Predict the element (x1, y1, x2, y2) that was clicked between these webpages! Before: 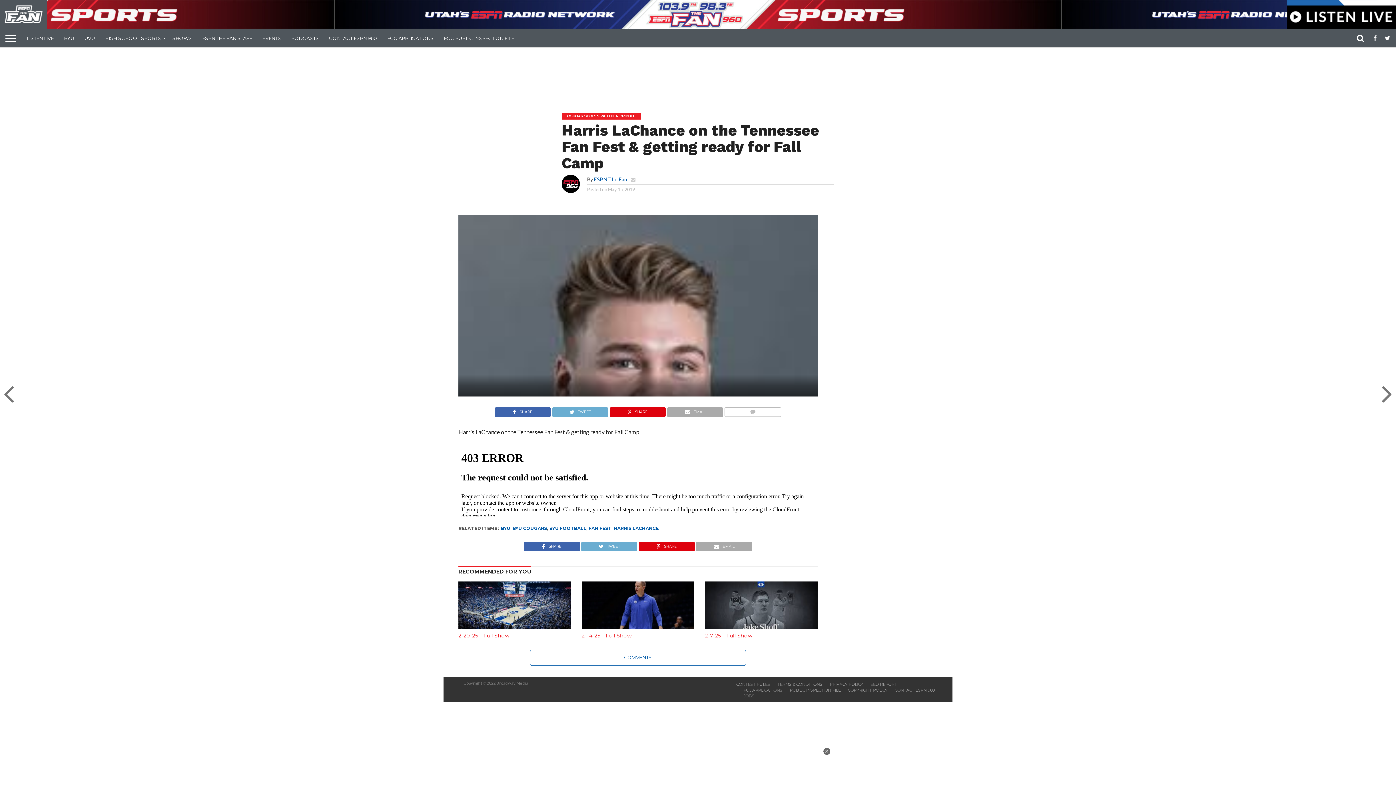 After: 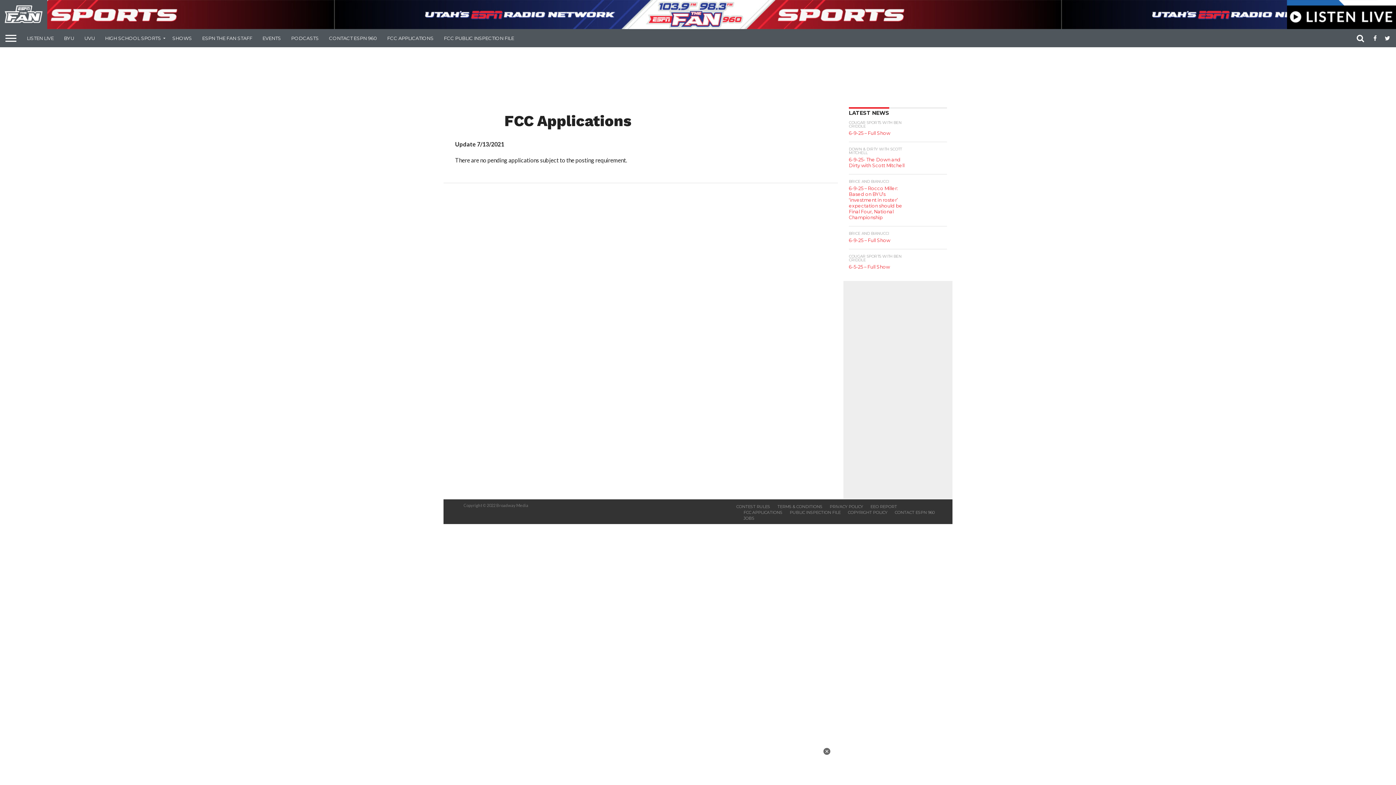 Action: bbox: (743, 688, 782, 693) label: FCC APPLICATIONS